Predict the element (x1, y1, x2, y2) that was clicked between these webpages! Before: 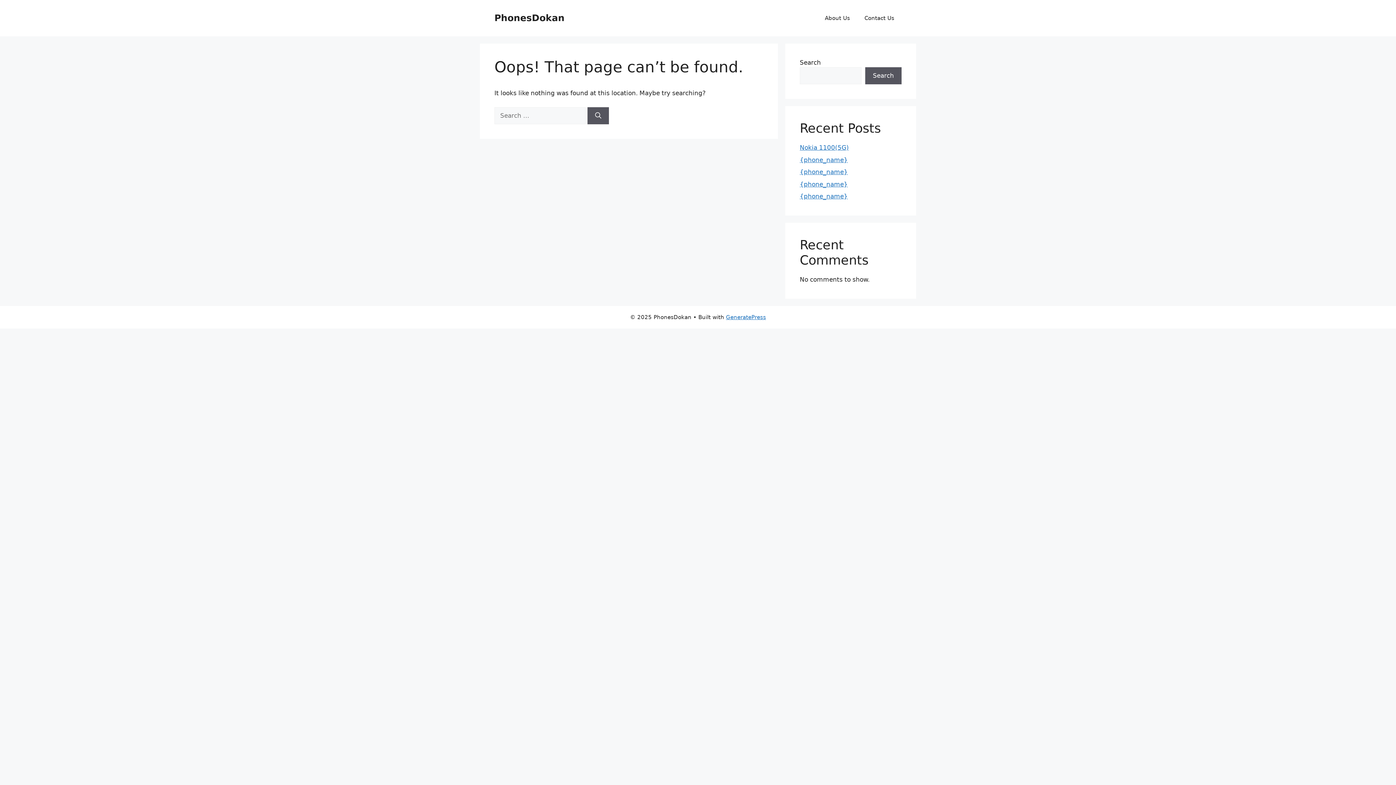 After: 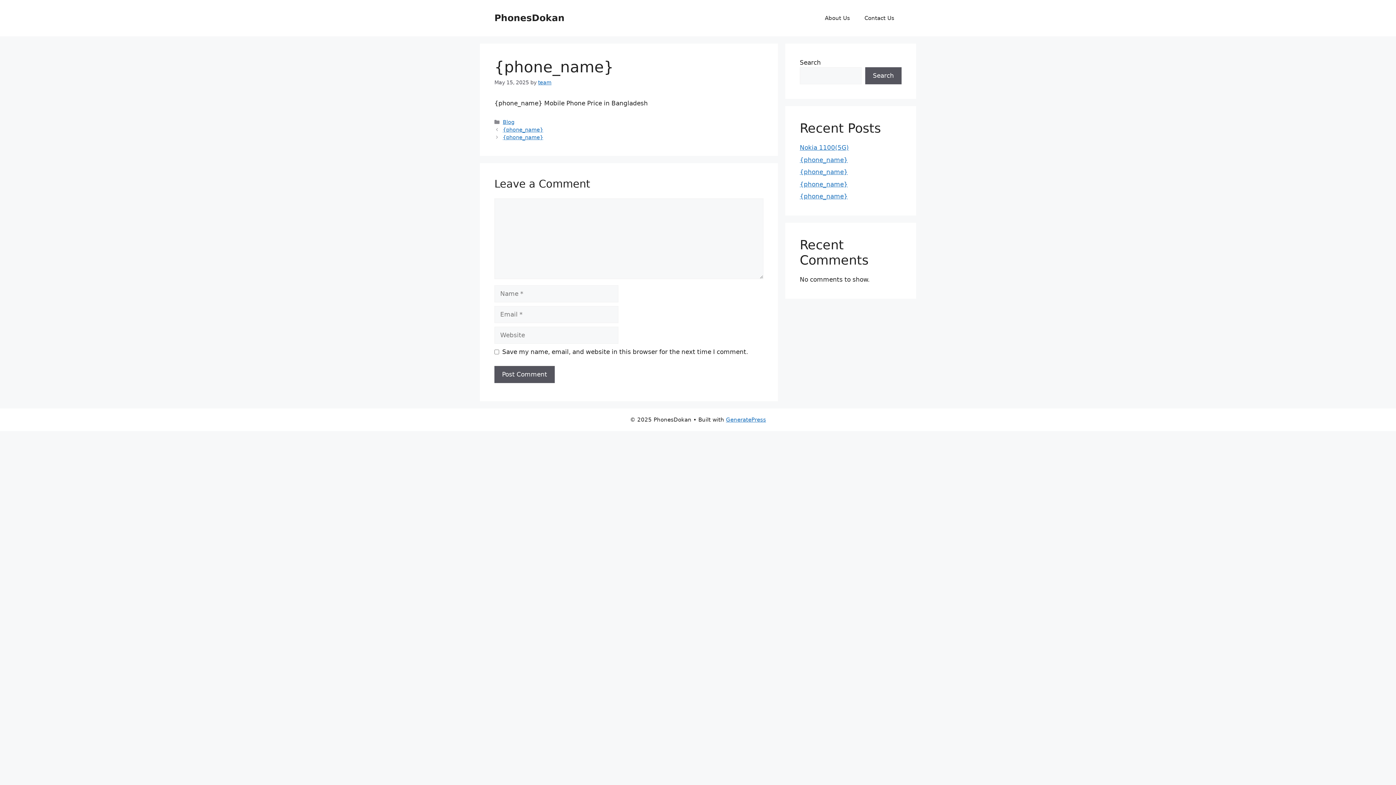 Action: label: {phone_name} bbox: (800, 180, 848, 187)